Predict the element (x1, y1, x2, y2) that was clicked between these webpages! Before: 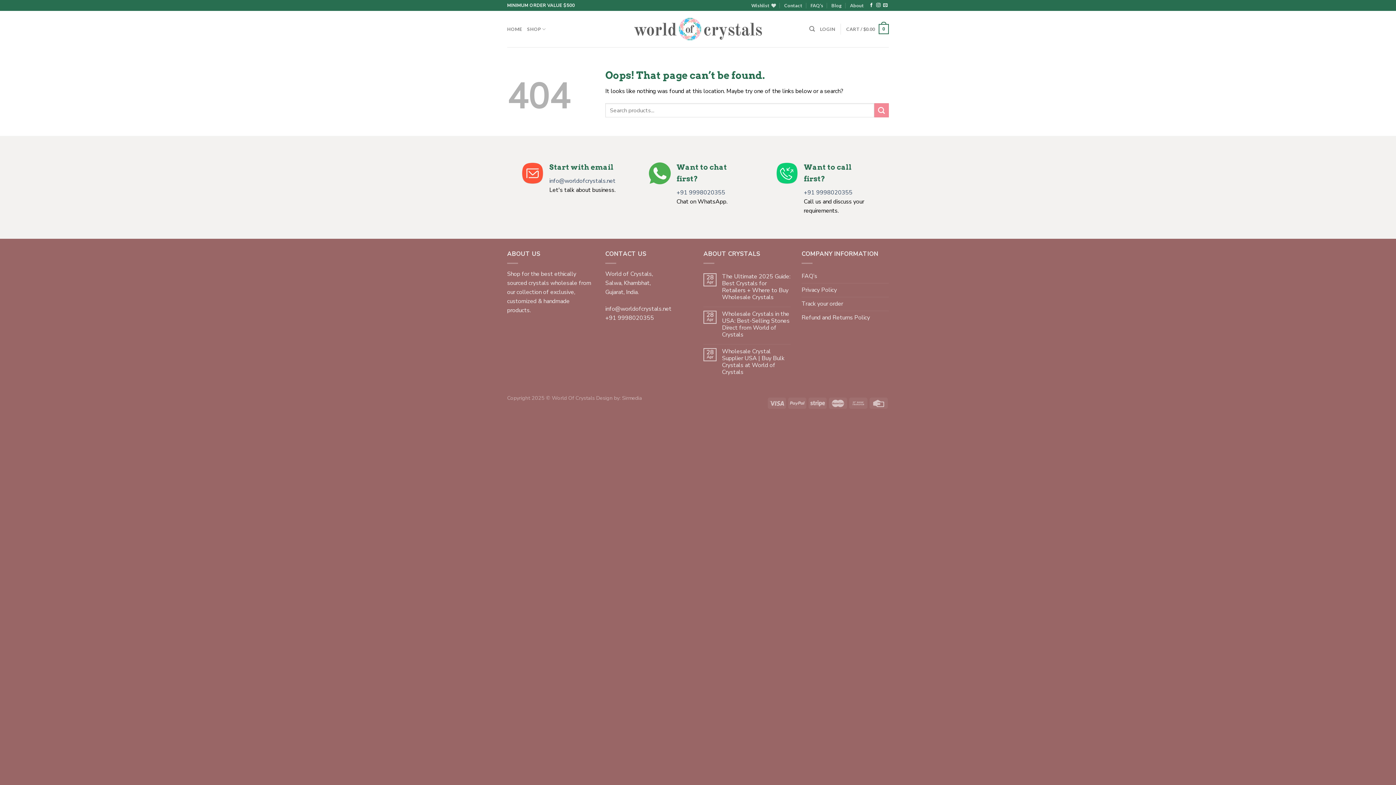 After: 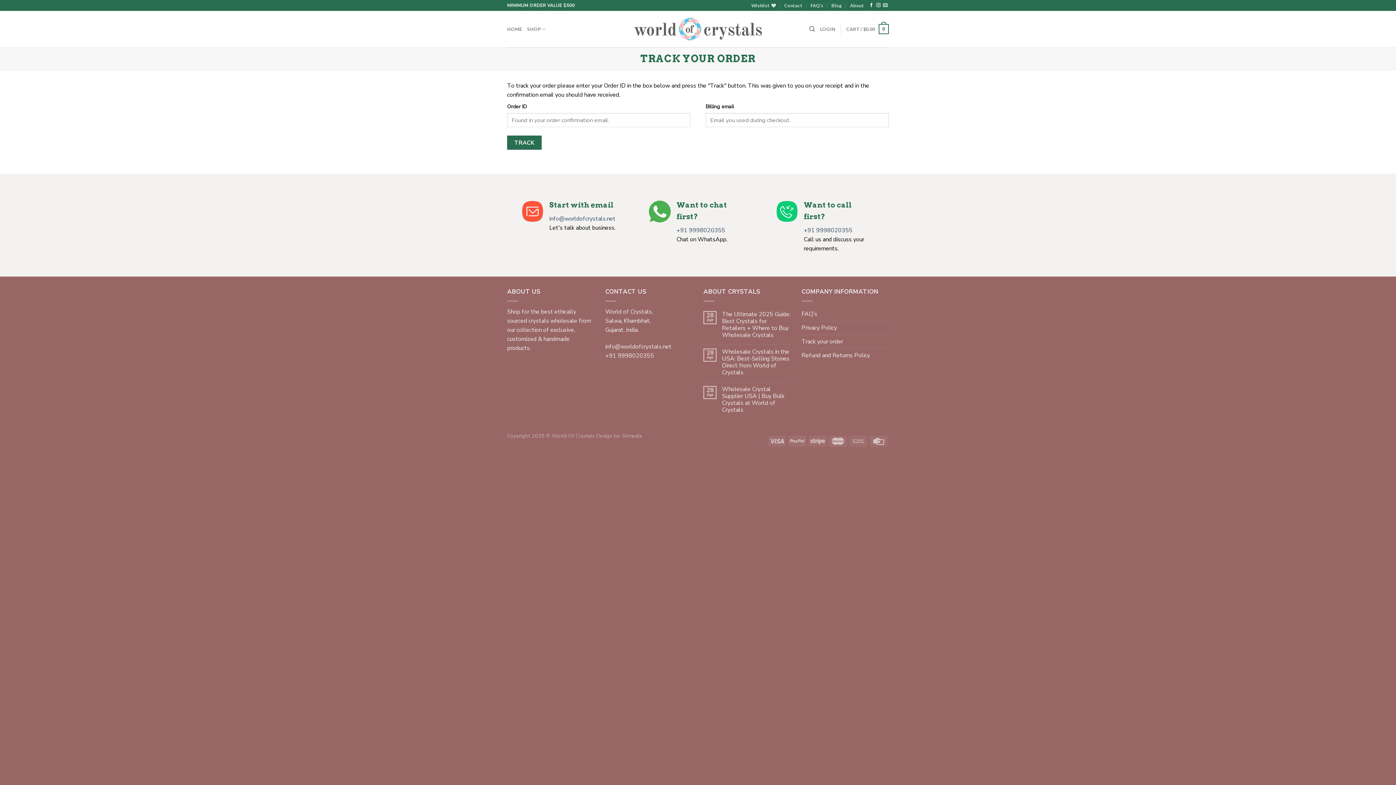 Action: bbox: (801, 297, 843, 310) label: Track your order